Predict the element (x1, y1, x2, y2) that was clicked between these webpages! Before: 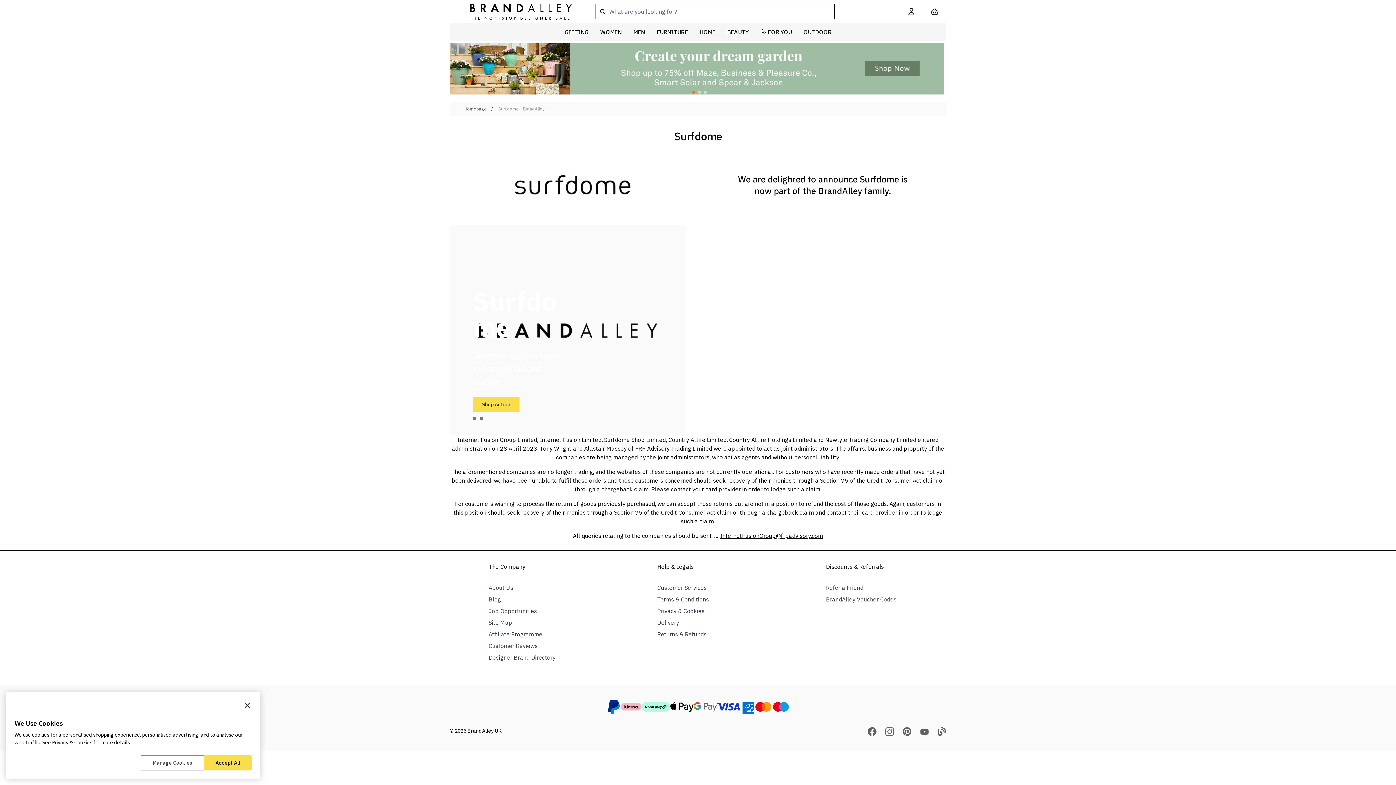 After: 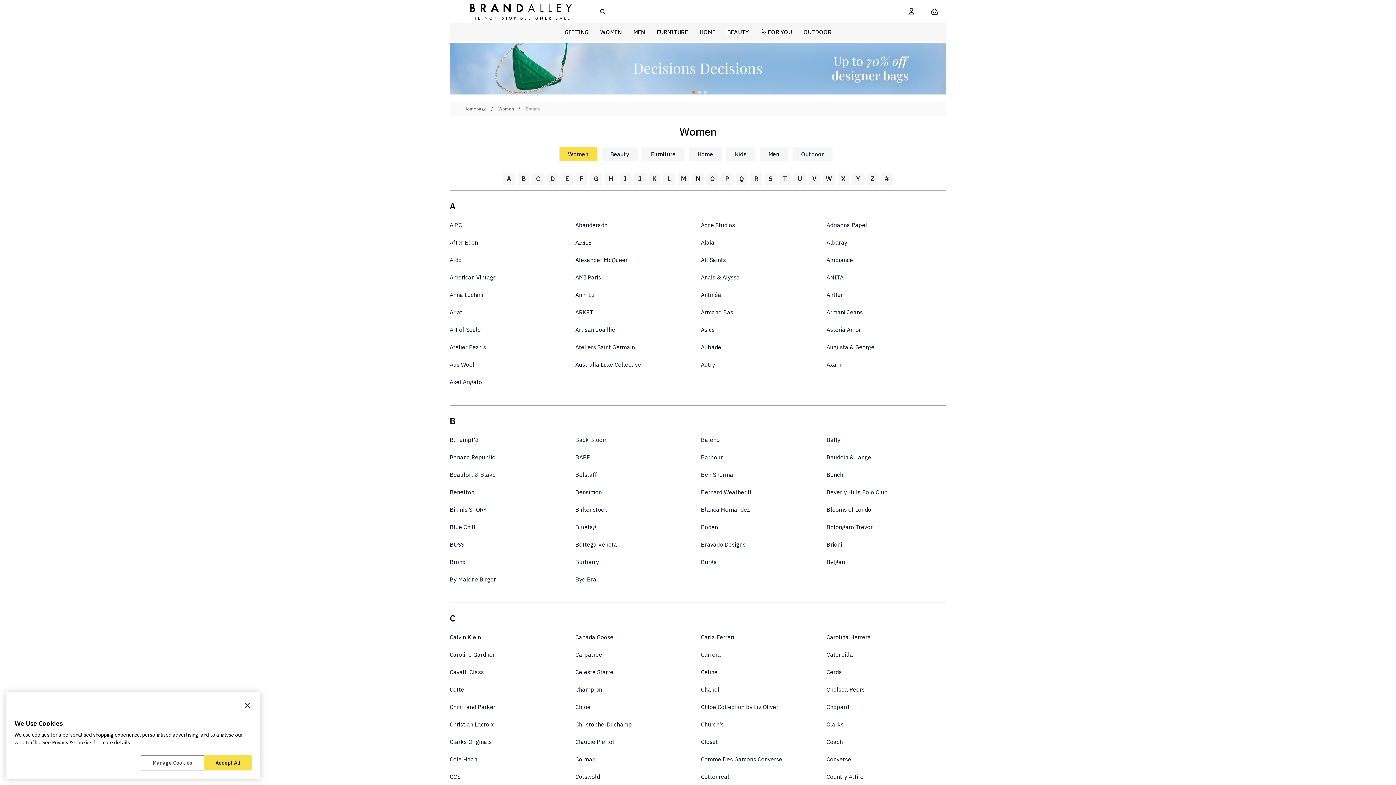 Action: label: Designer Brand Directory bbox: (488, 654, 555, 661)